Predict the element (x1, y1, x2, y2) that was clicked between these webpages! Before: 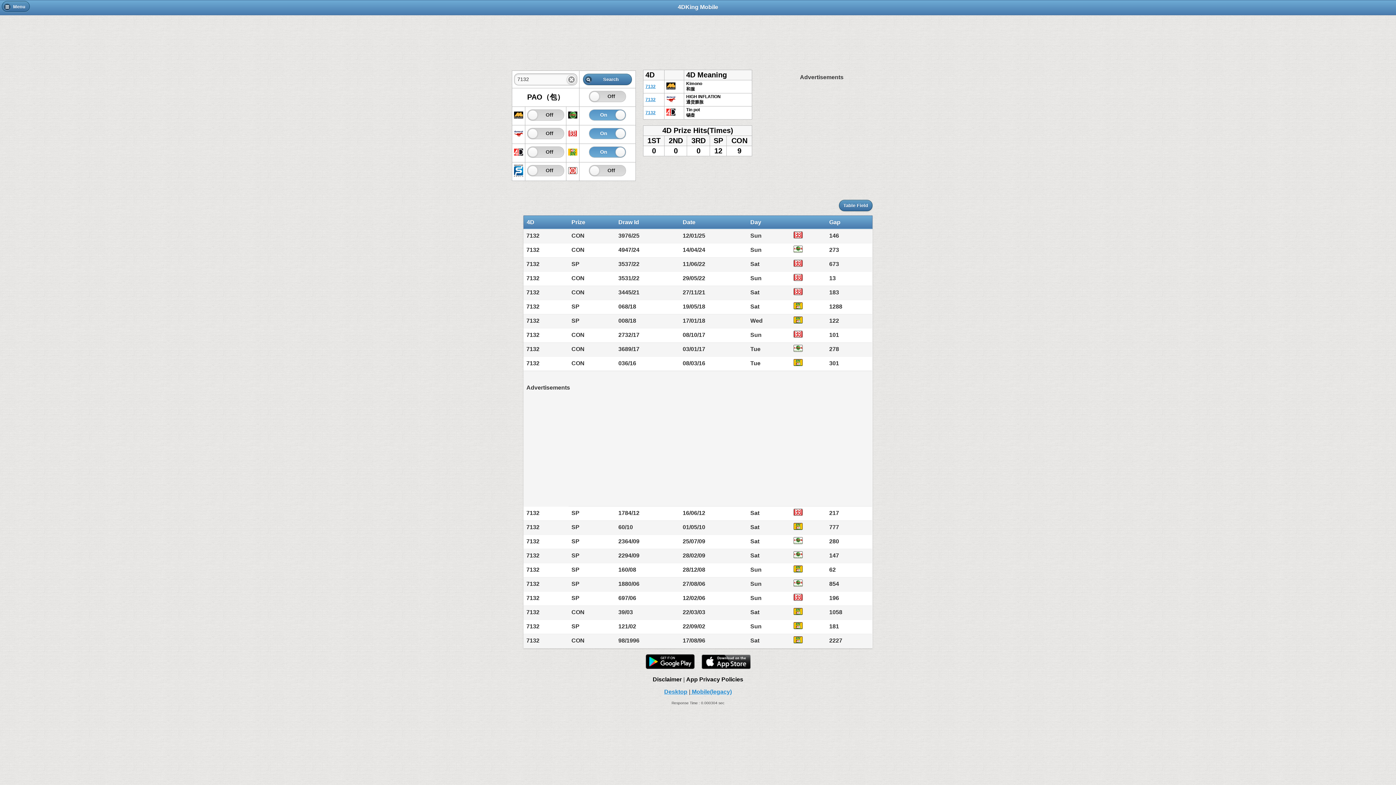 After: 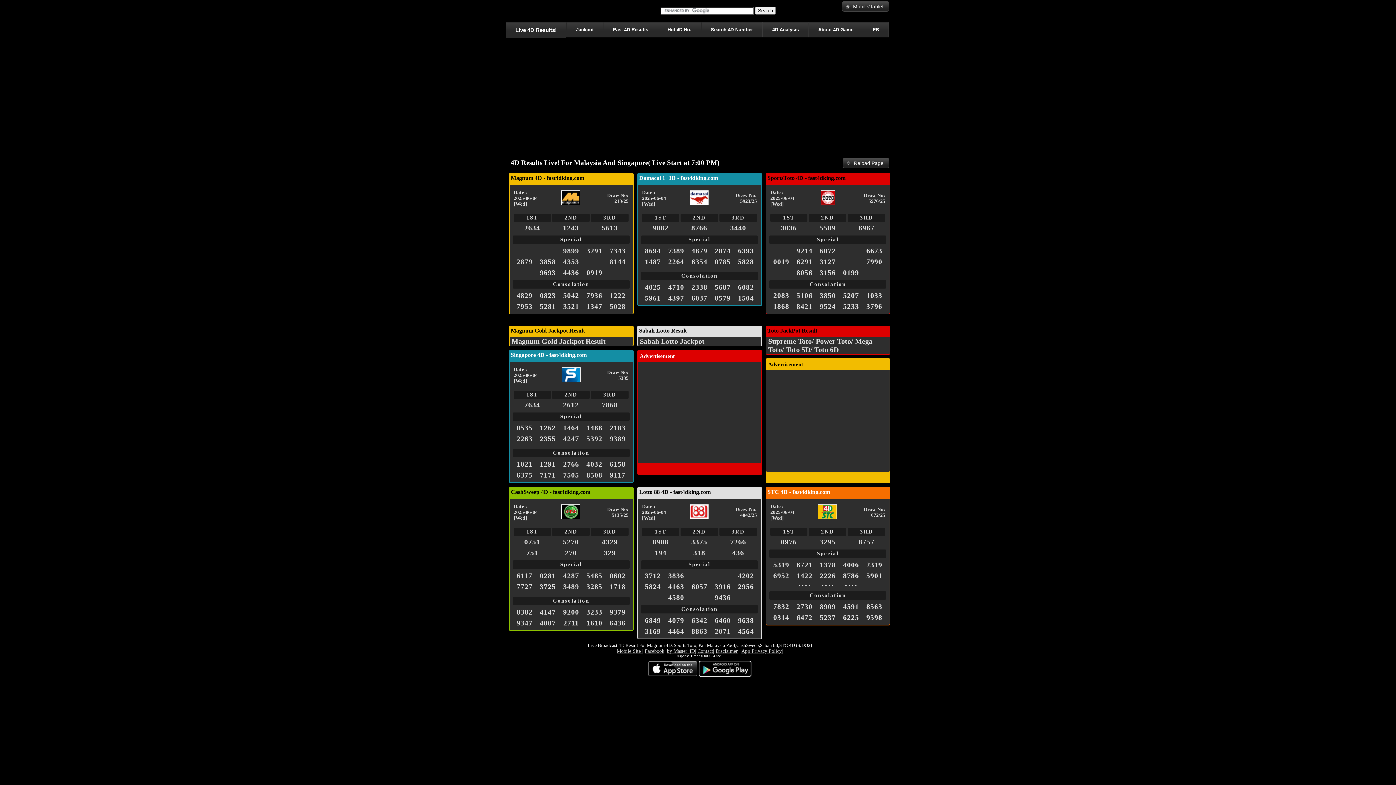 Action: bbox: (664, 688, 687, 695) label: Desktop